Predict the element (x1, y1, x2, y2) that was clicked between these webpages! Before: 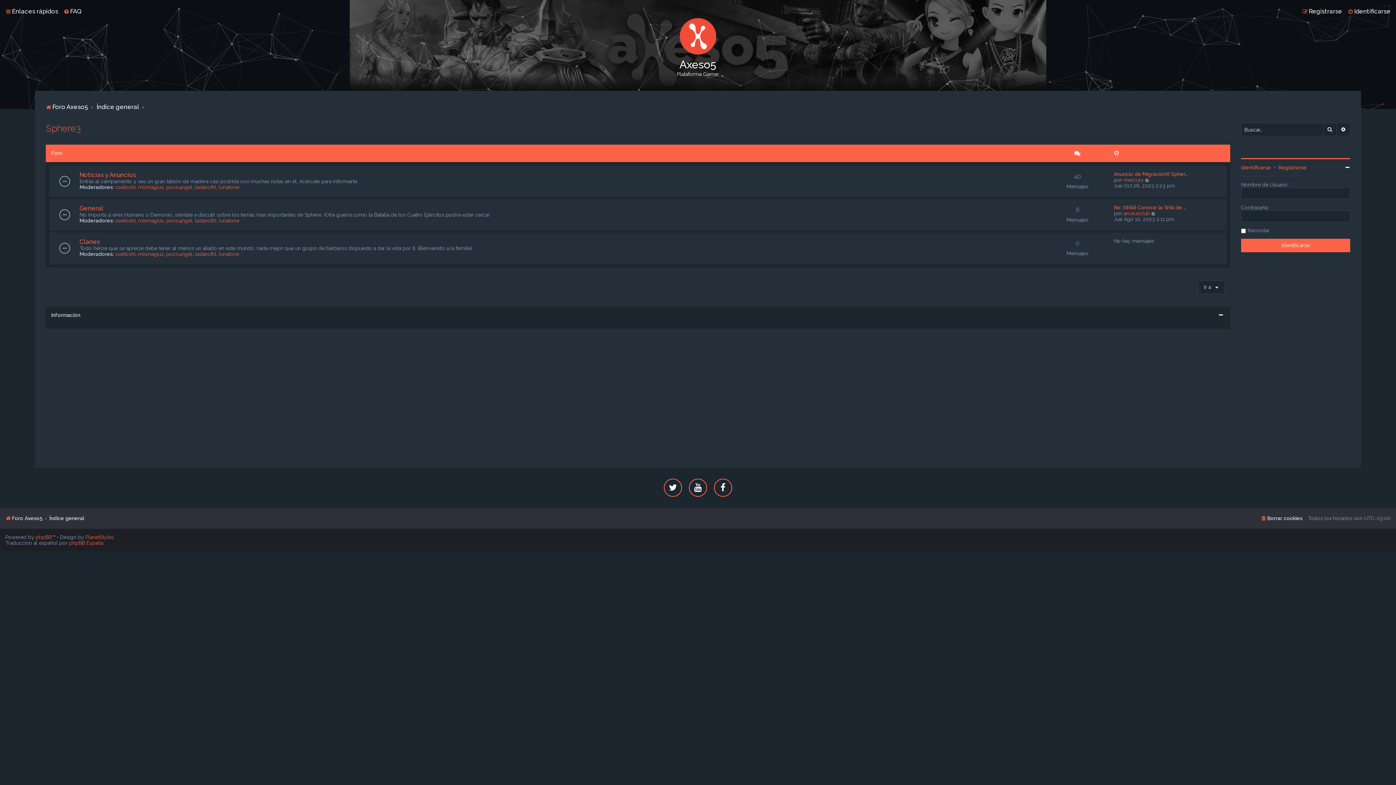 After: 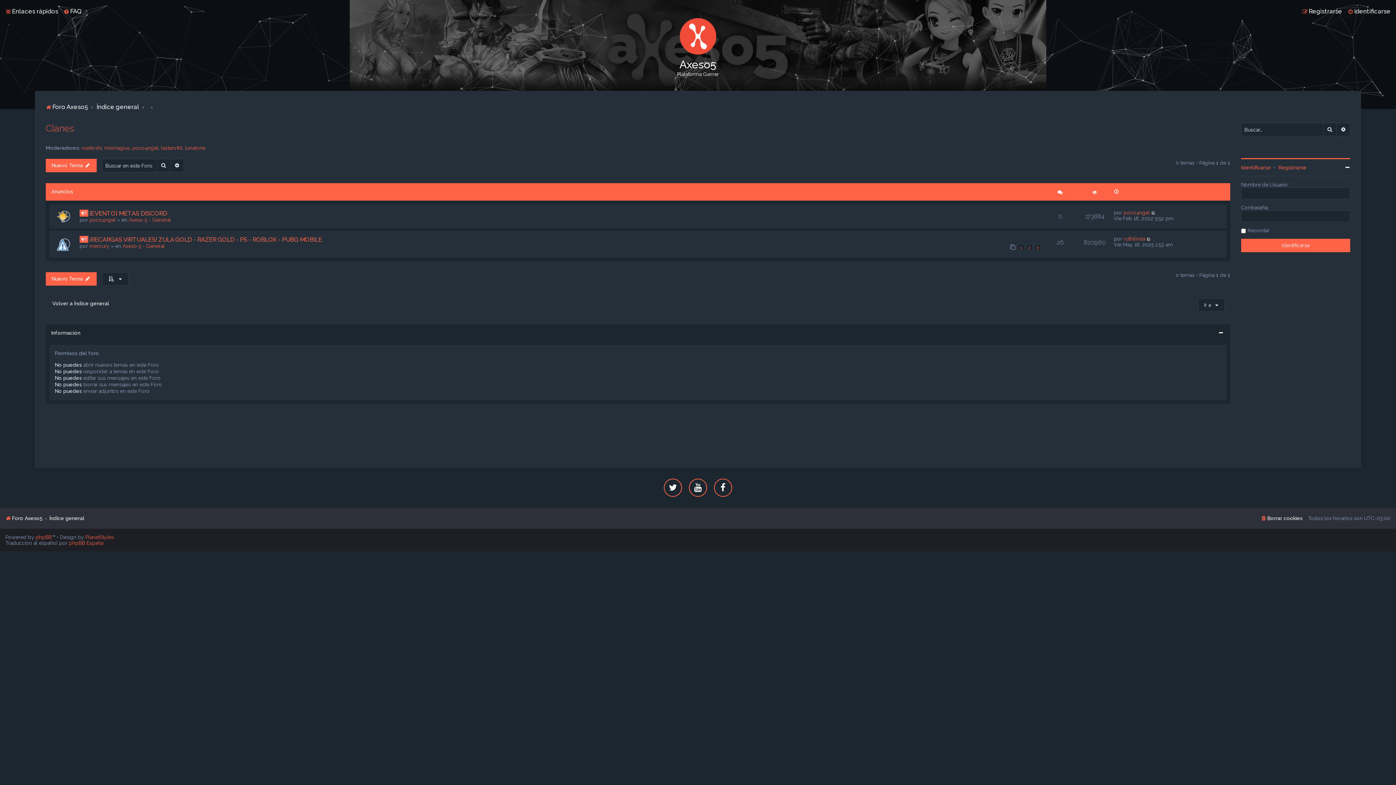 Action: label: Clanes bbox: (79, 238, 100, 245)